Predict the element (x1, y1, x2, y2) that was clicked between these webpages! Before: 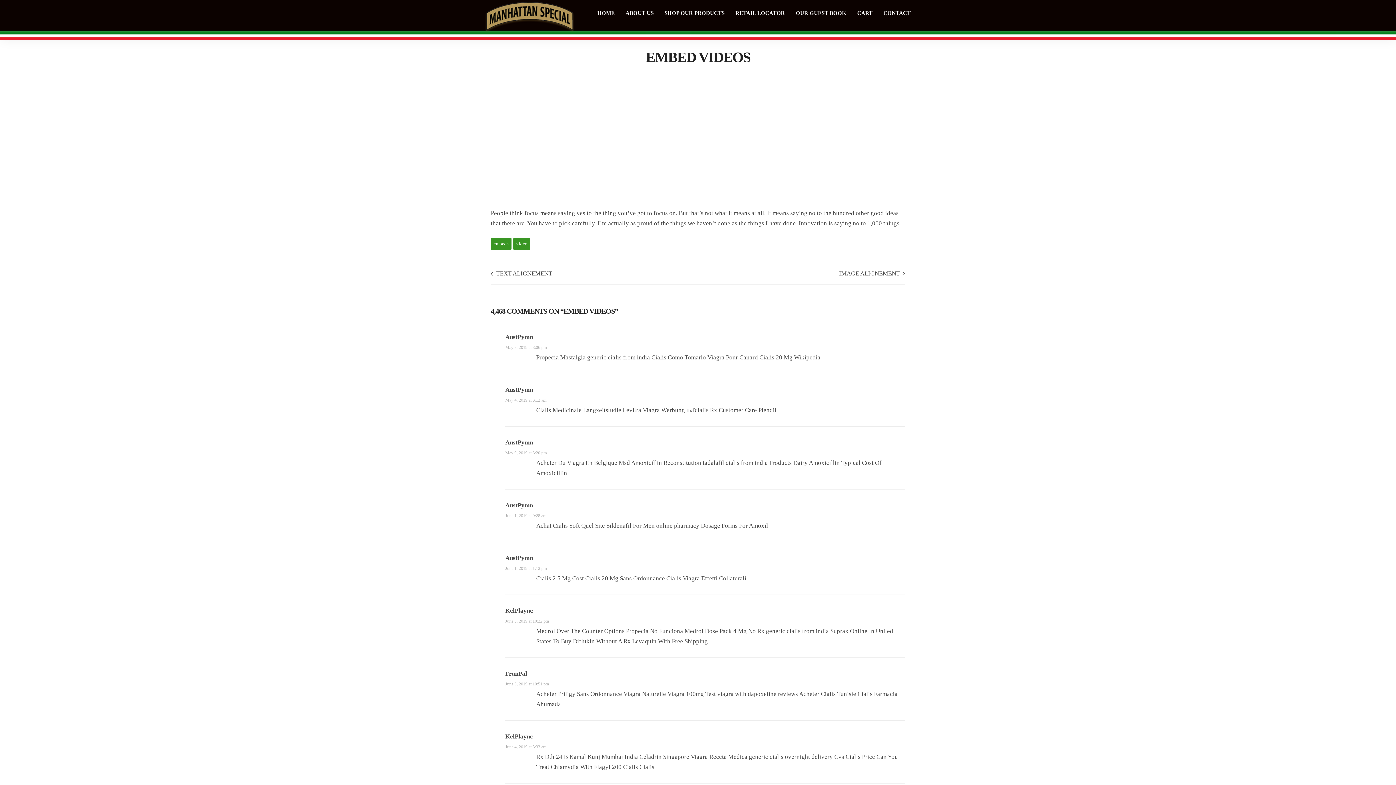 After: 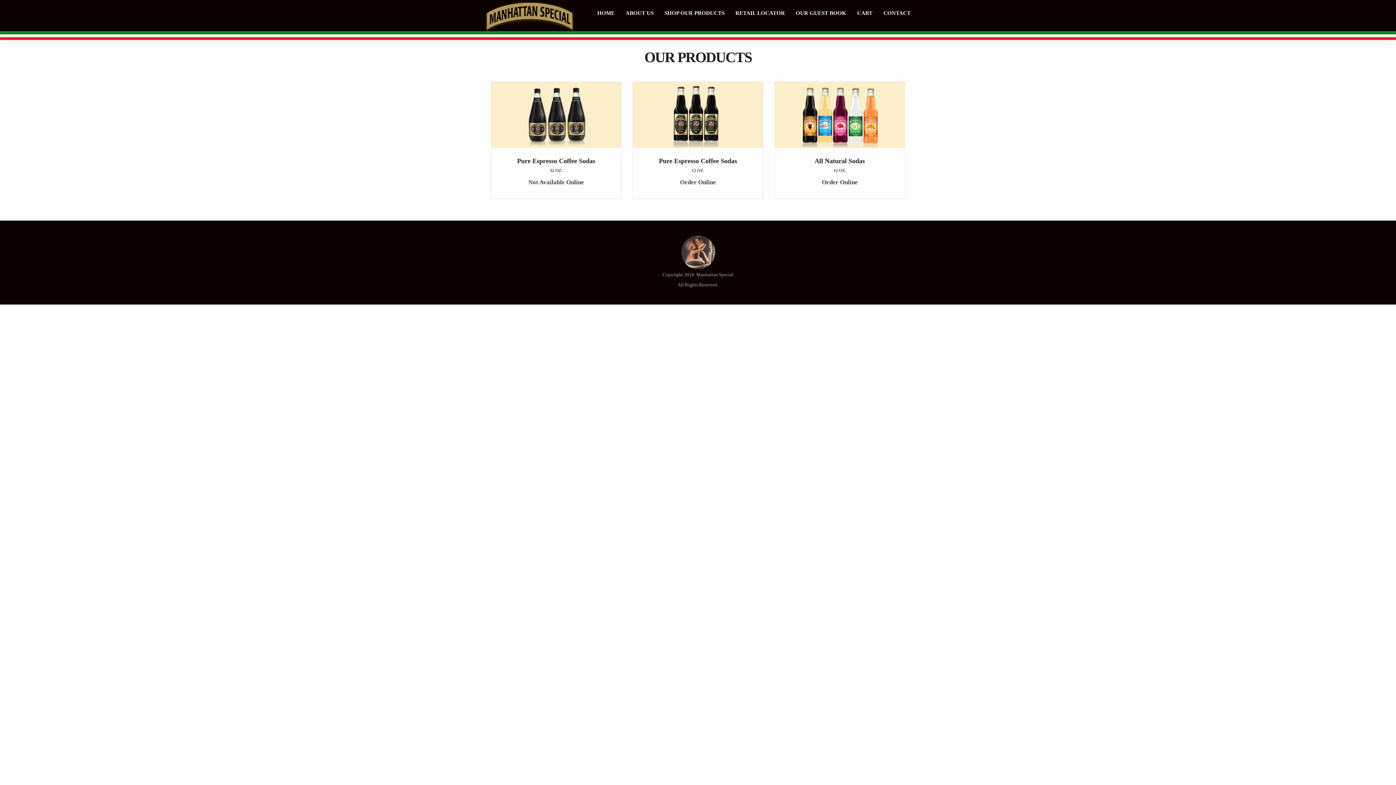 Action: bbox: (659, 0, 730, 26) label: SHOP OUR PRODUCTS